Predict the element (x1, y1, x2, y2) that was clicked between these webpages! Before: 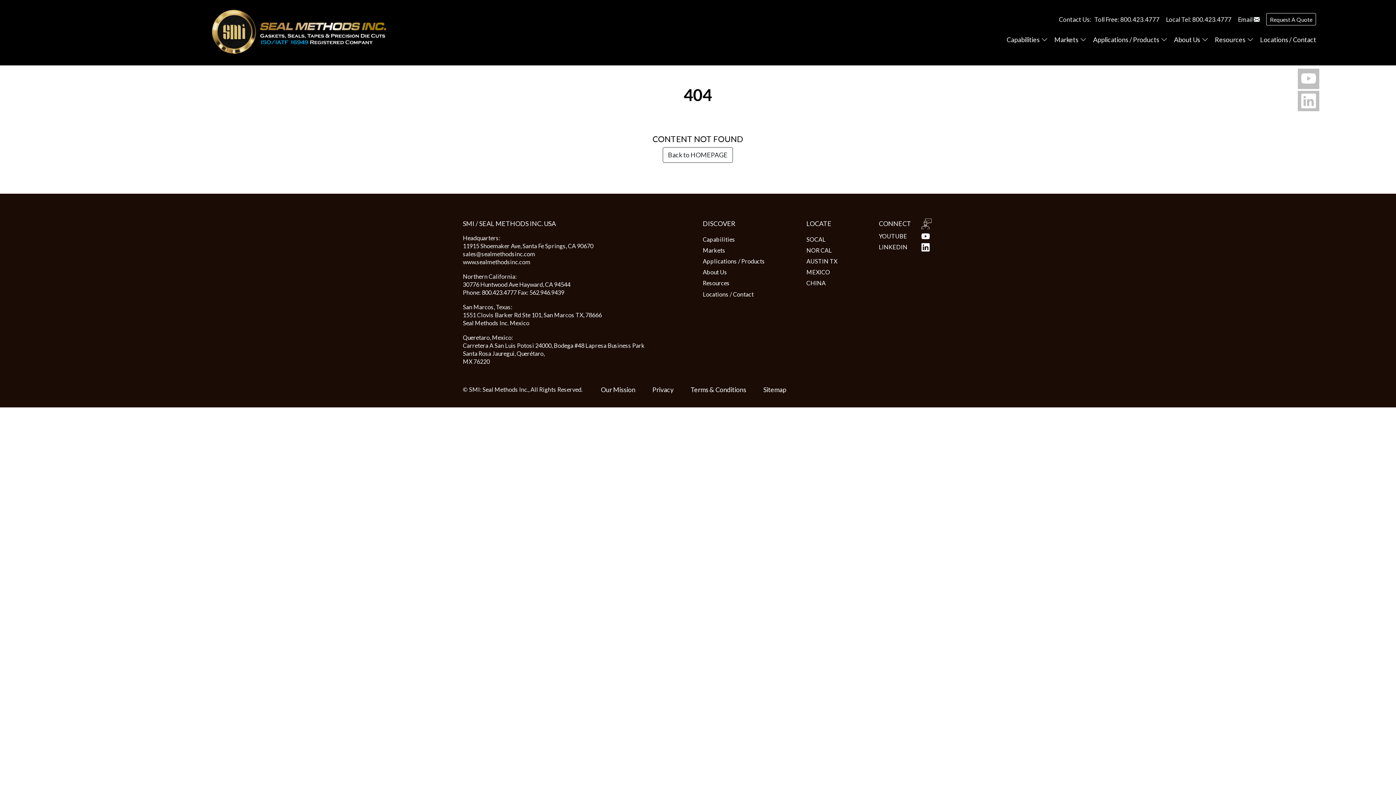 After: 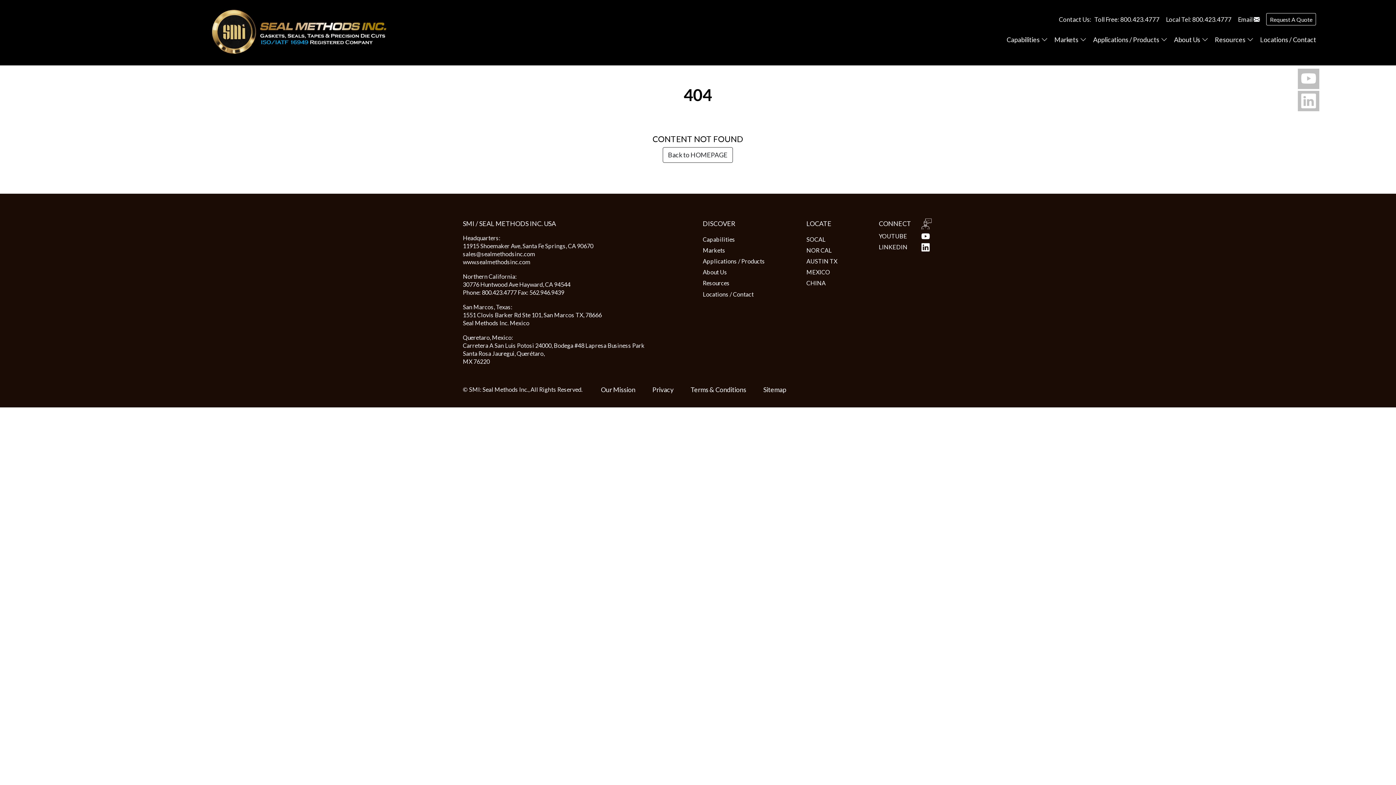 Action: label: Email  bbox: (1238, 15, 1260, 23)